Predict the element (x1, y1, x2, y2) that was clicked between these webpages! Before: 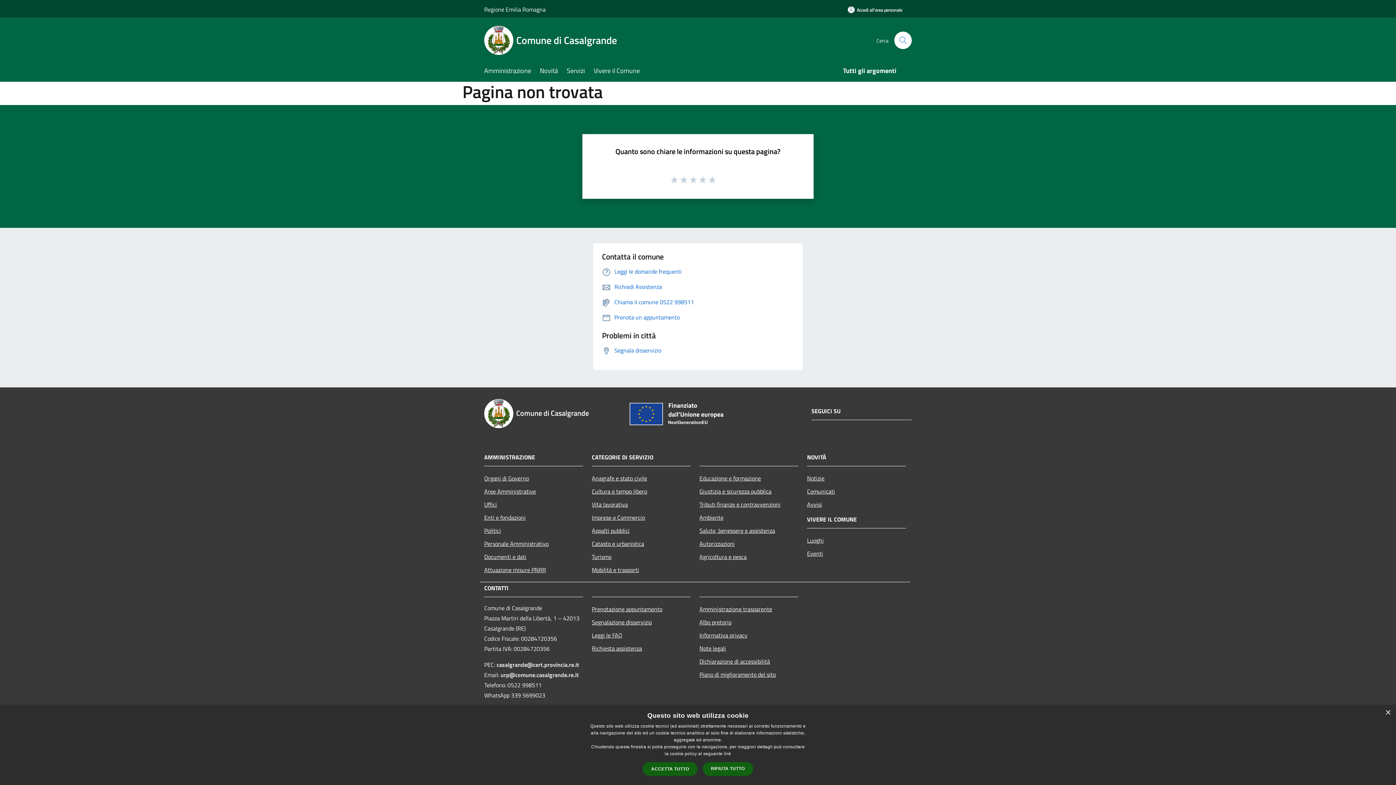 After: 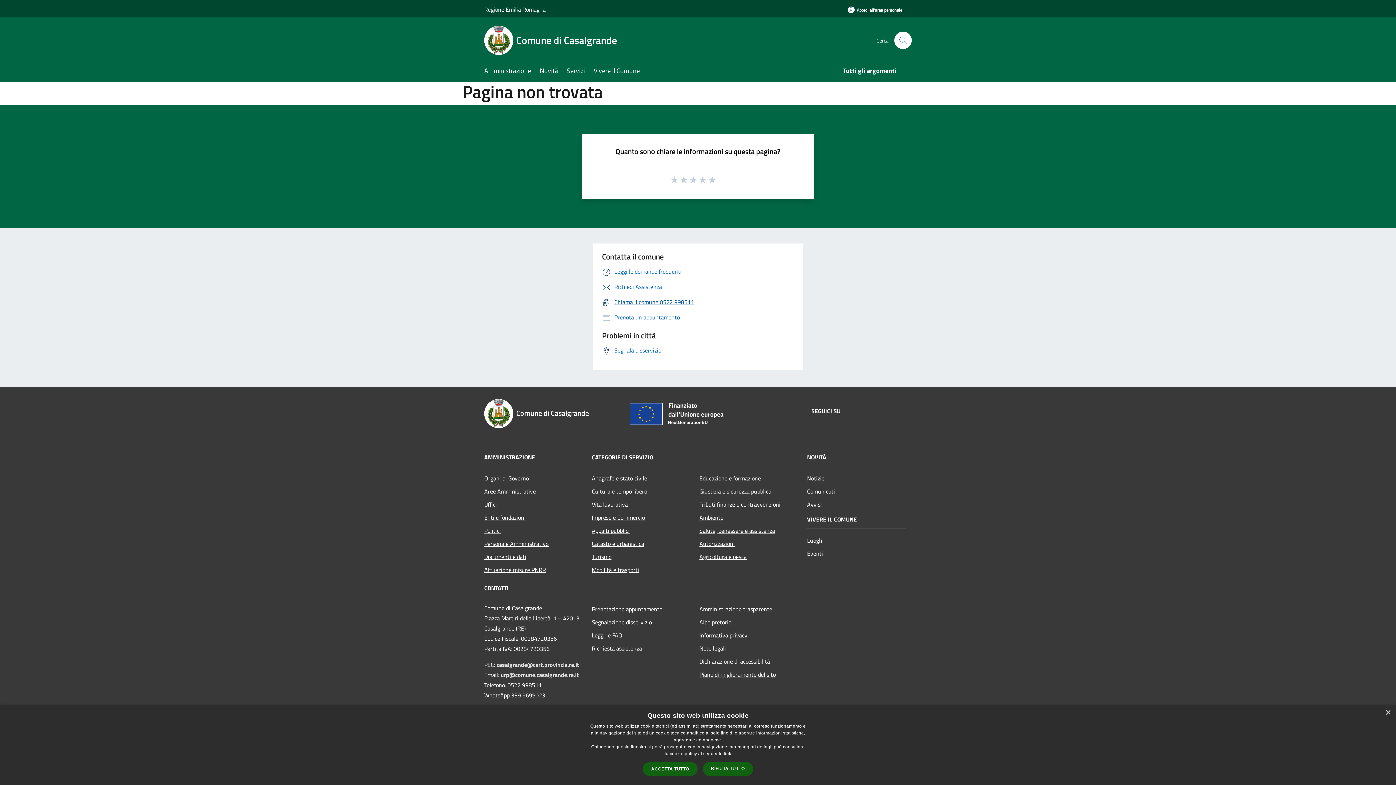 Action: bbox: (602, 297, 694, 306) label: Chiama il comune 0522 998511